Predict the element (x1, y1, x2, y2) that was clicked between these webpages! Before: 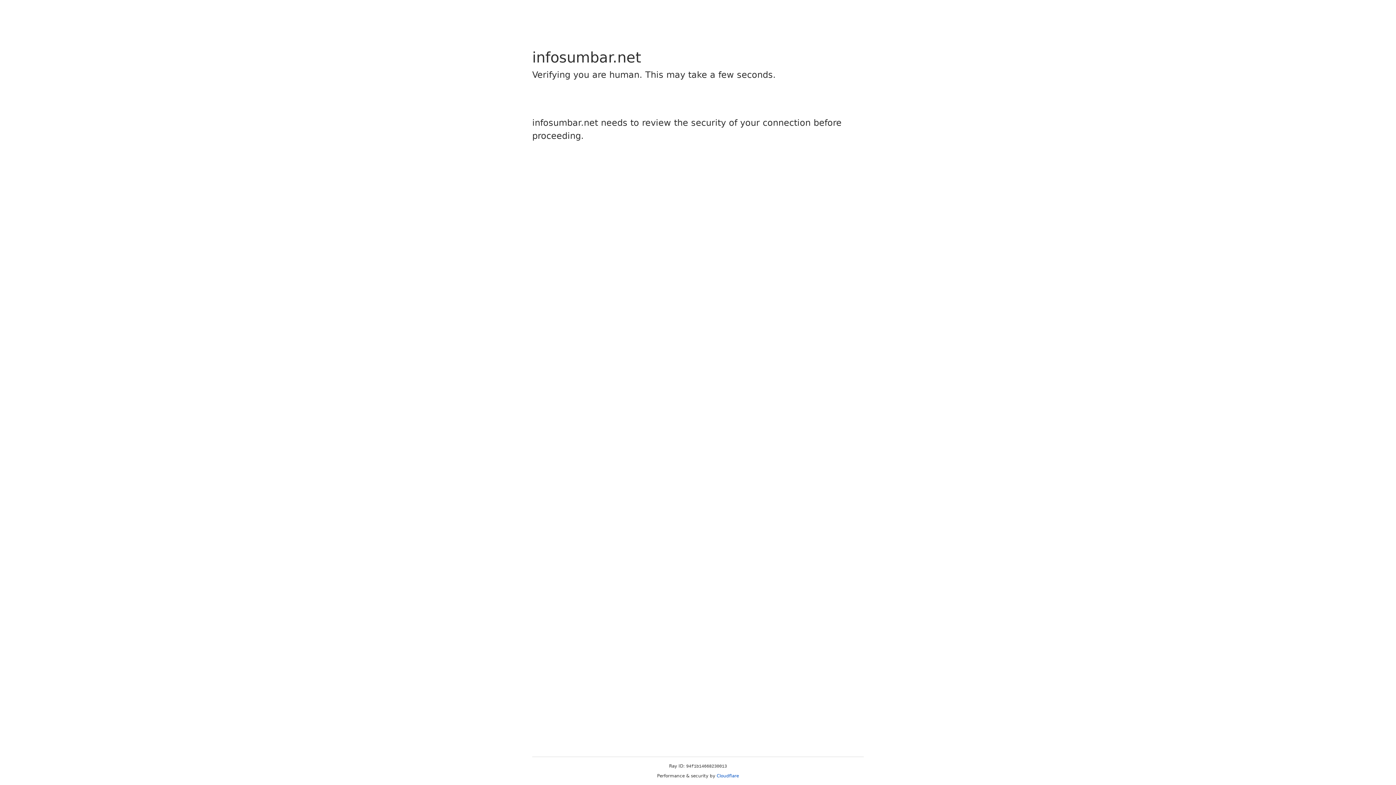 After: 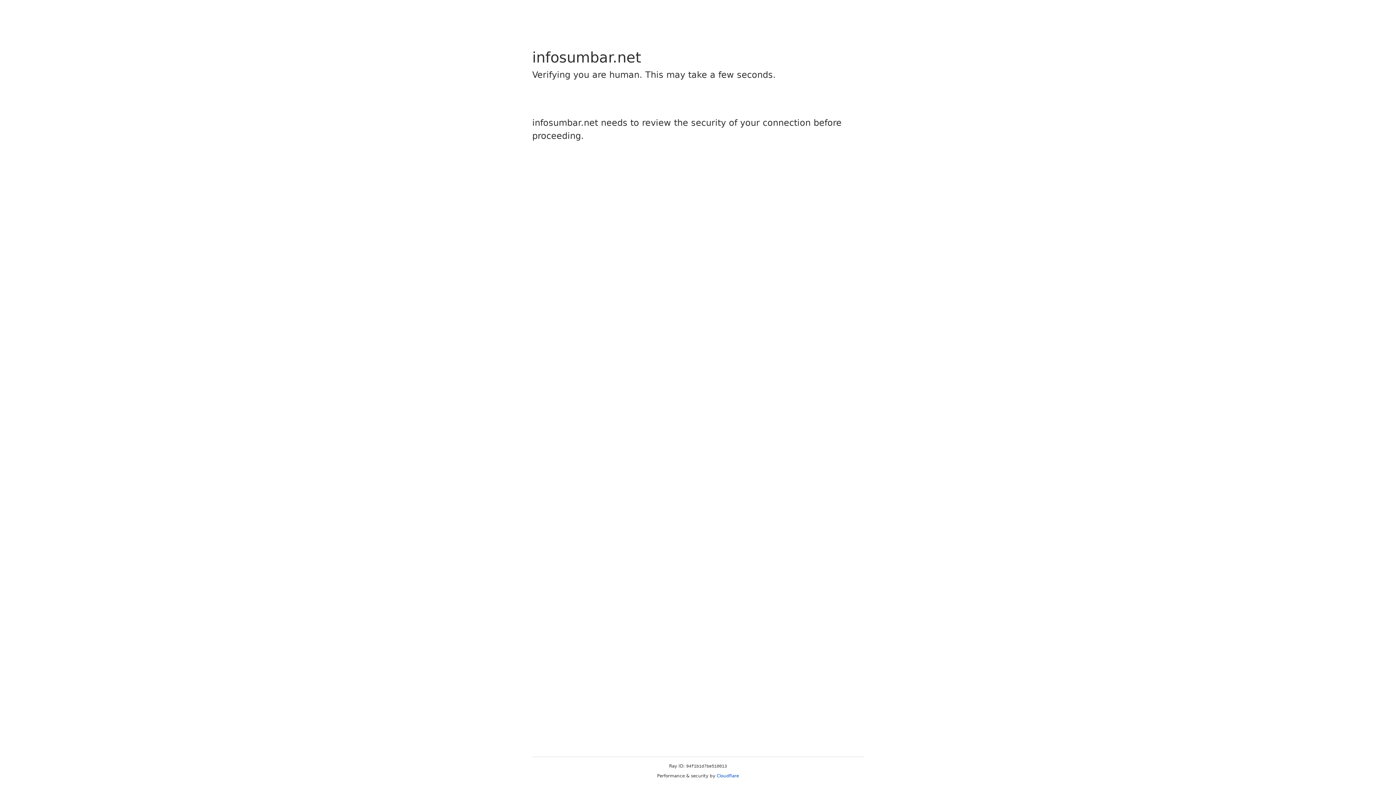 Action: label: Cloudflare bbox: (716, 773, 739, 778)